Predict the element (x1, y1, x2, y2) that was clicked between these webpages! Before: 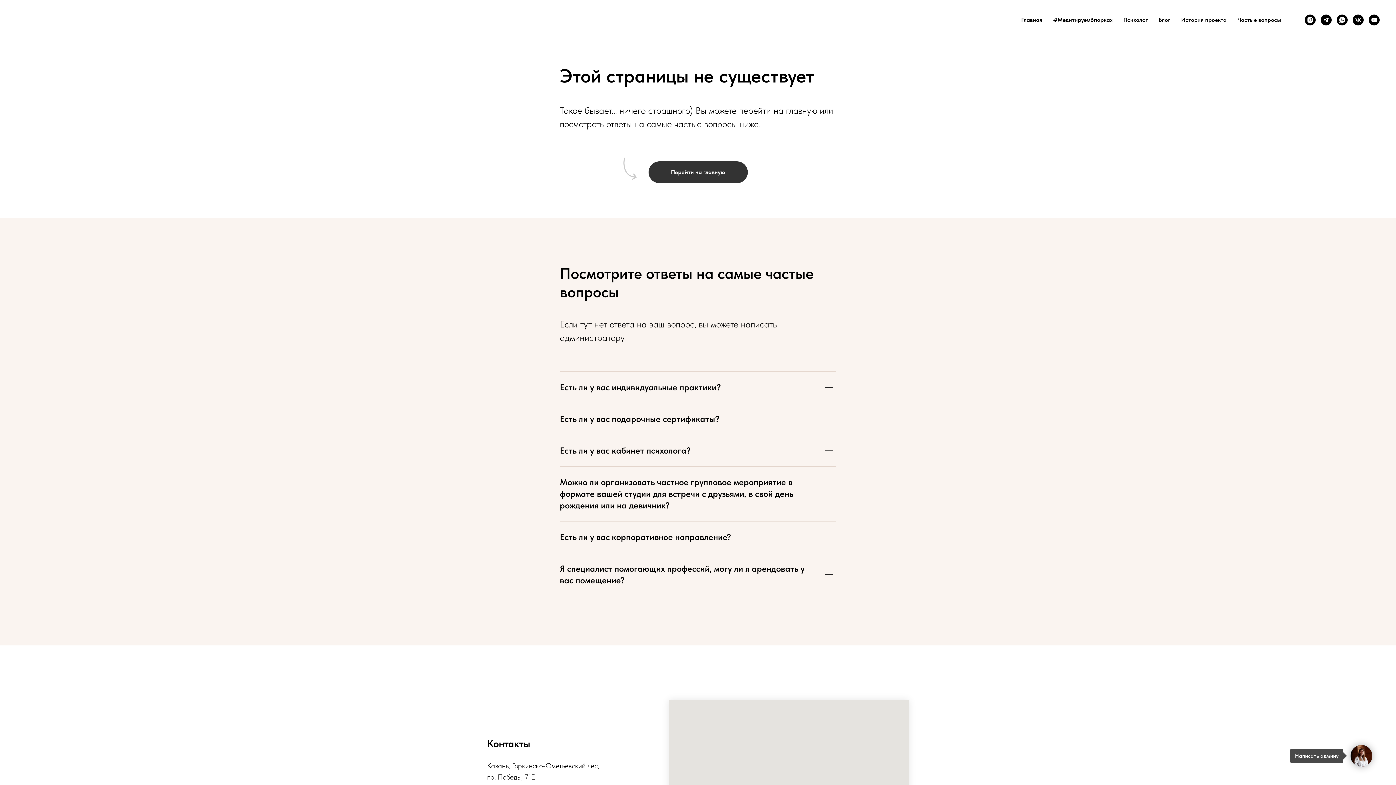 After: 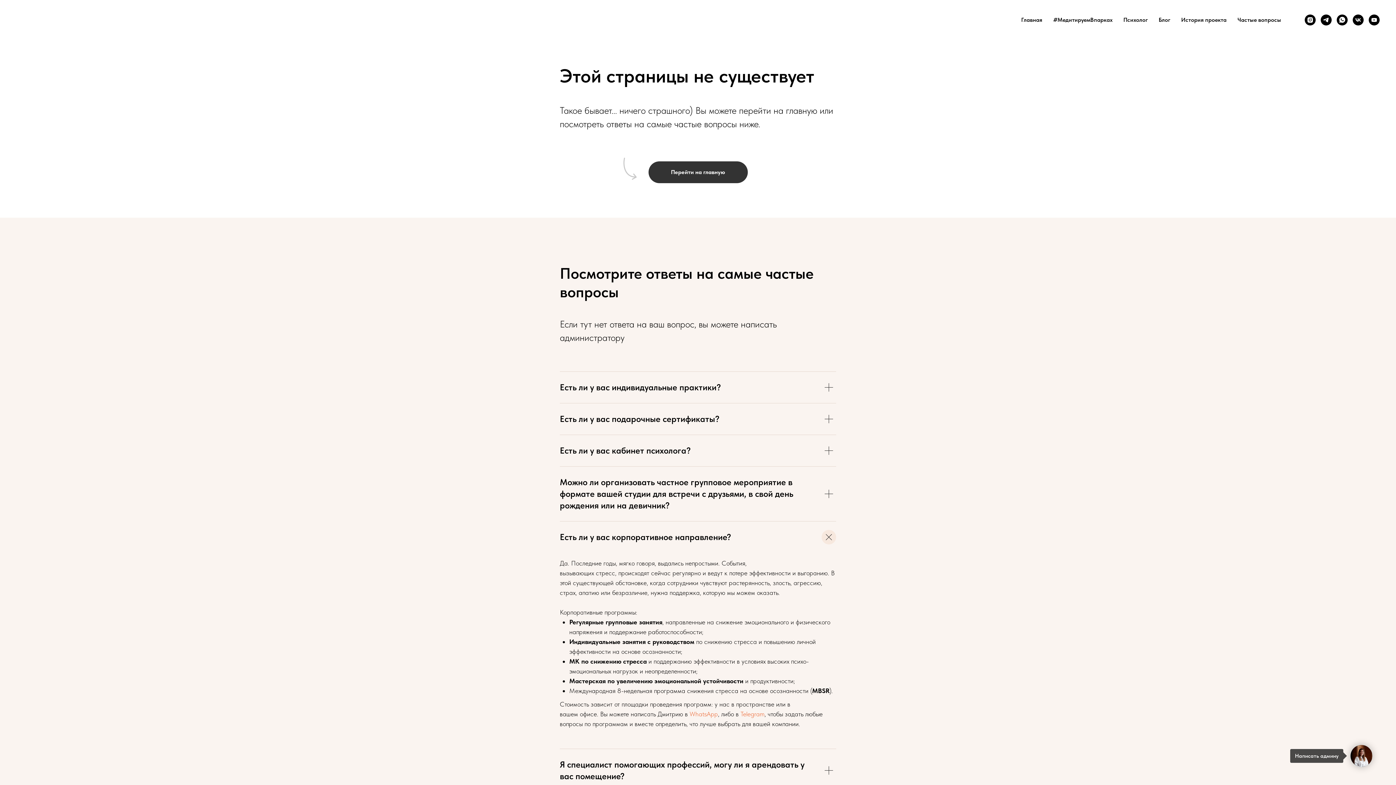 Action: bbox: (560, 521, 836, 553) label: Есть ли у вас корпоративное направление?